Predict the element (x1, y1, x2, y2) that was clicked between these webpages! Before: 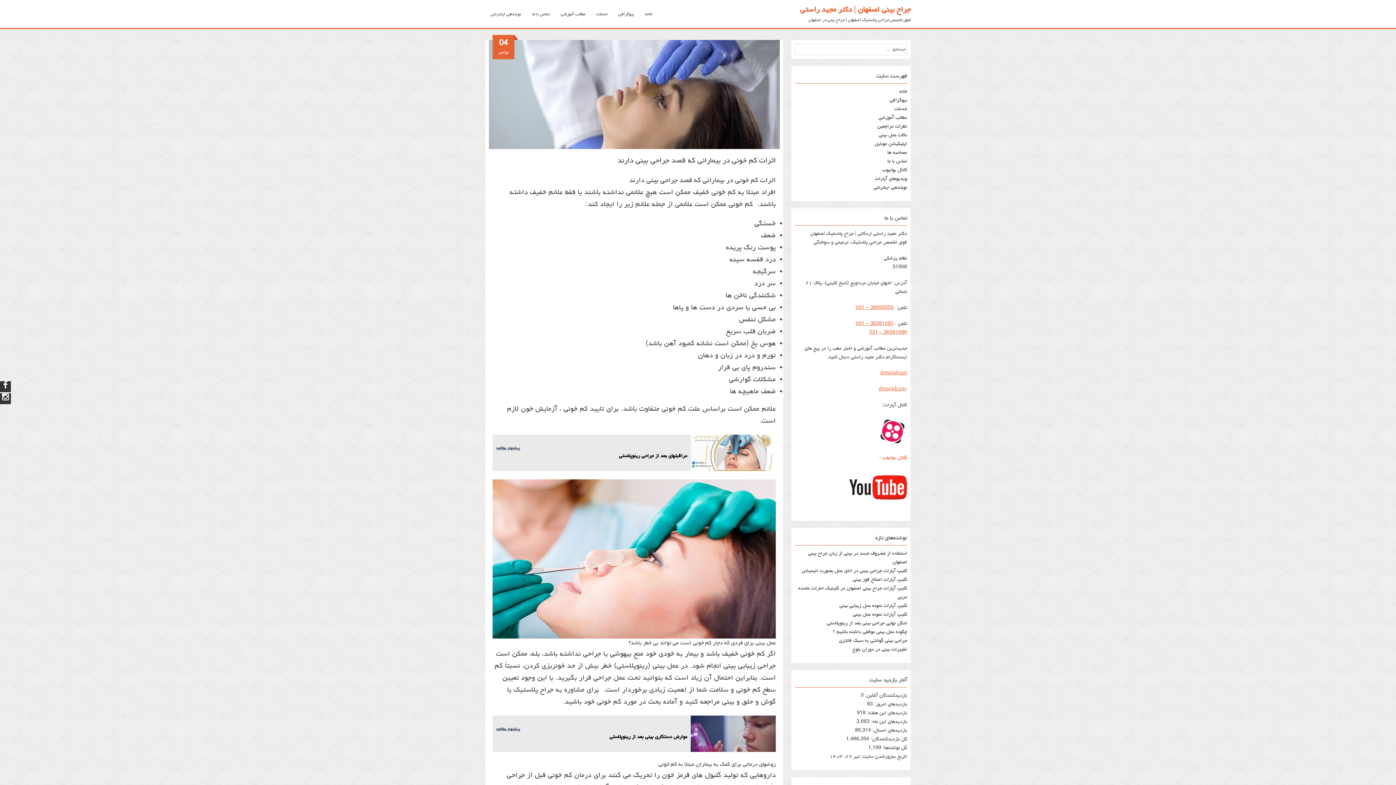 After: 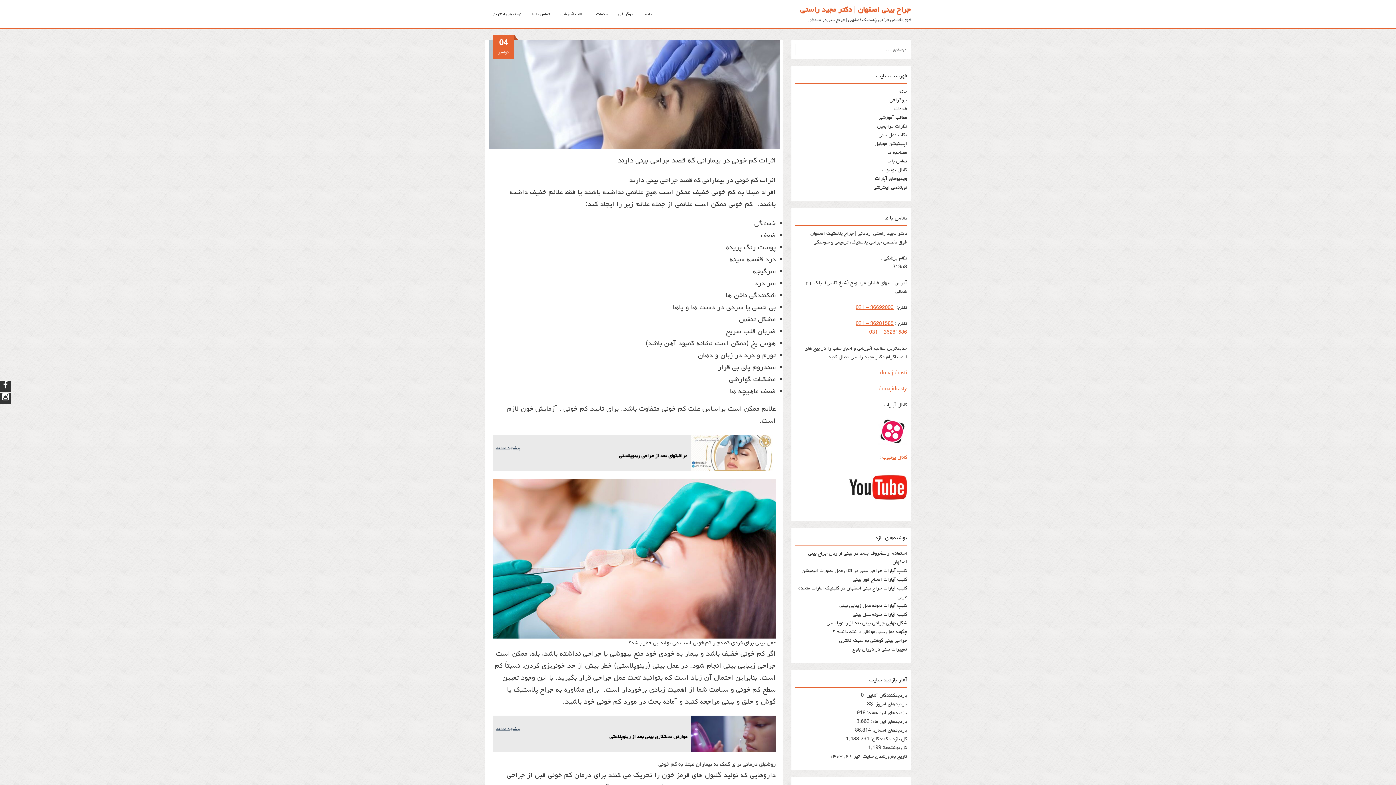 Action: bbox: (878, 429, 907, 435)